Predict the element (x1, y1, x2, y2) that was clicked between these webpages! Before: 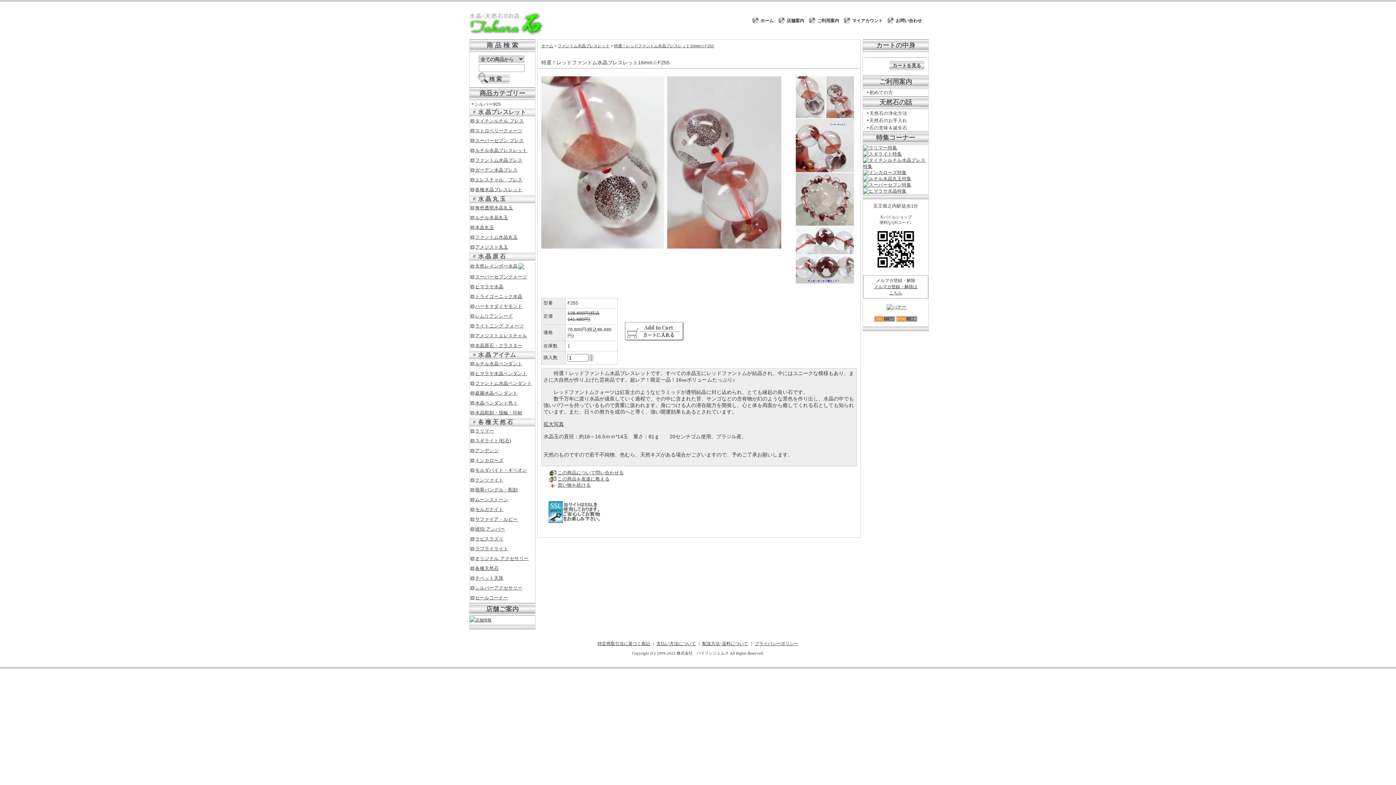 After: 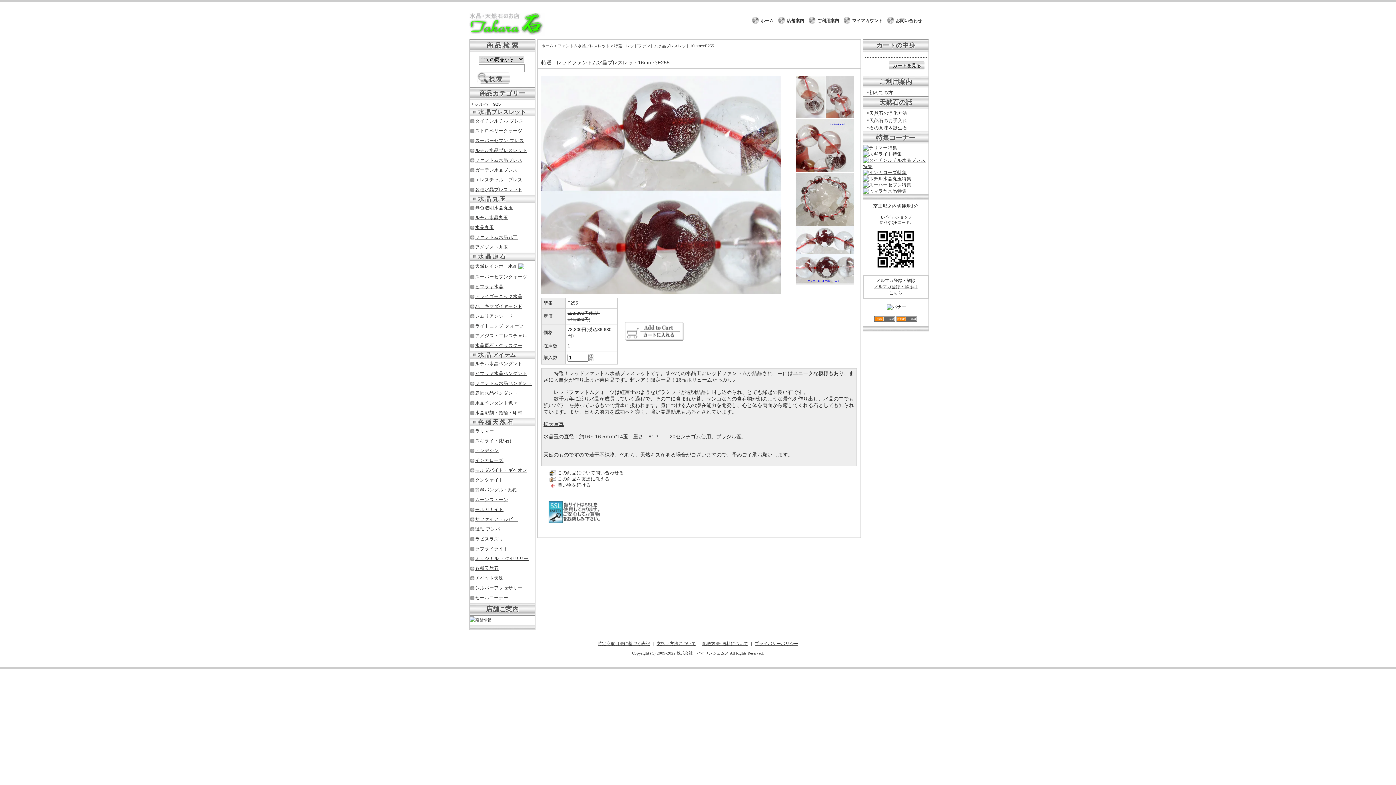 Action: bbox: (796, 280, 854, 285)